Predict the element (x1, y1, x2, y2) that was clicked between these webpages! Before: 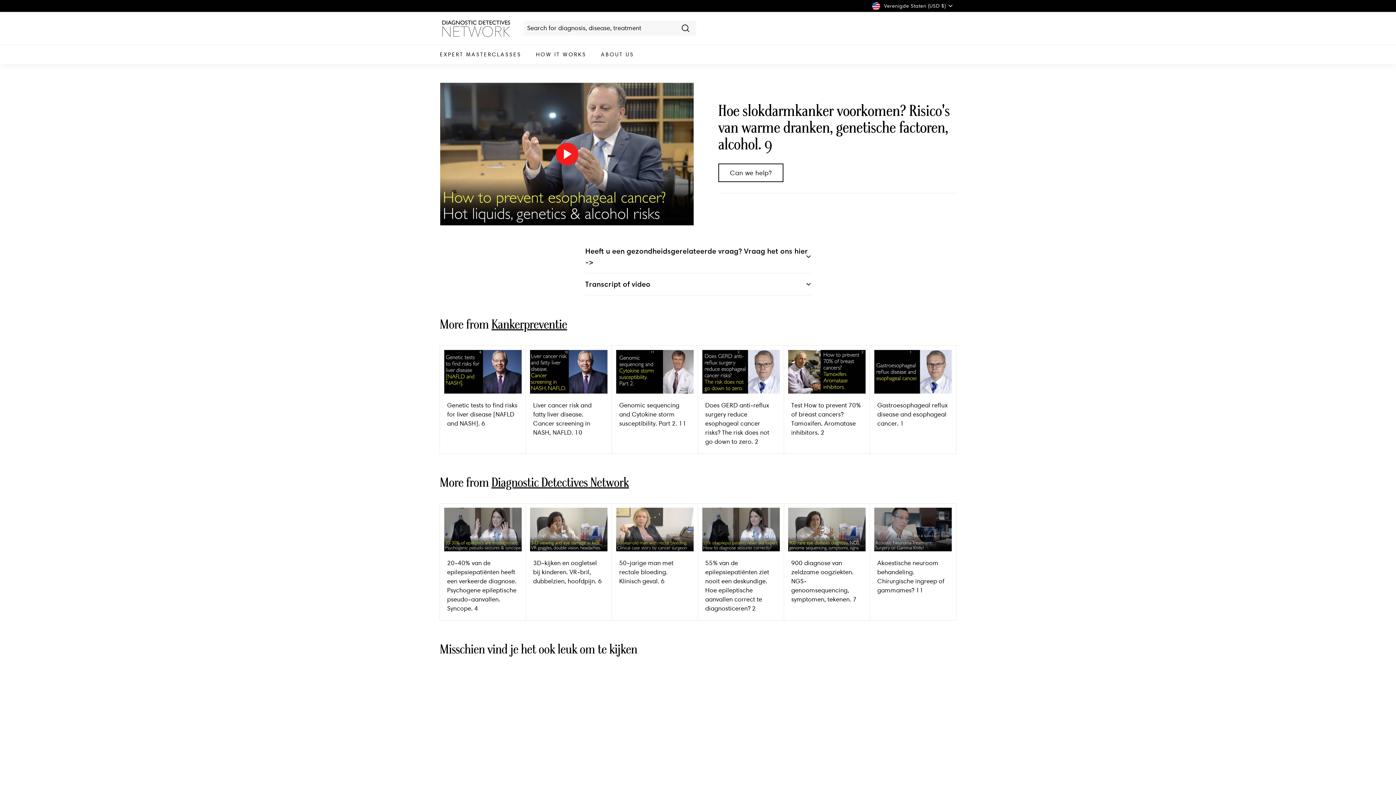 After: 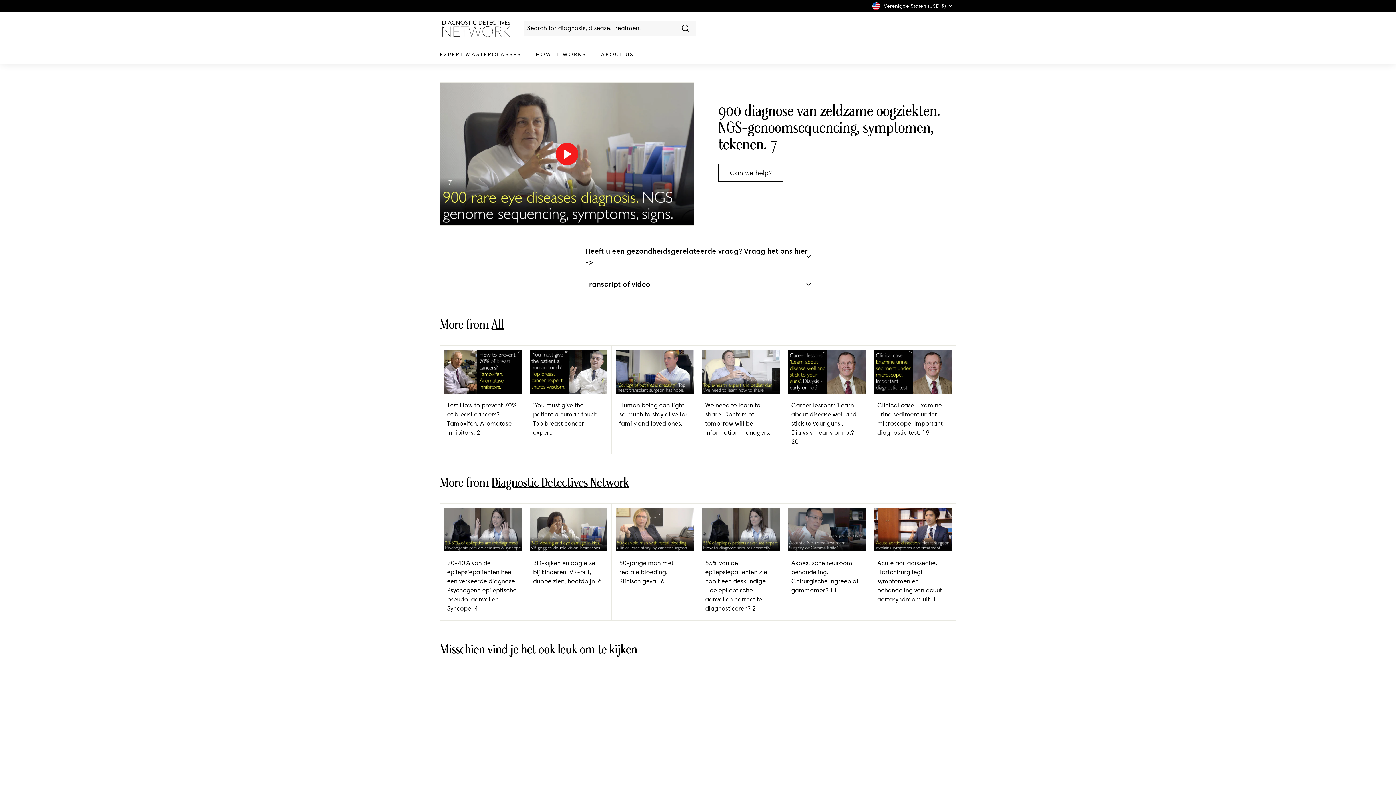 Action: label: 900 diagnose van zeldzame oogziekten. NGS-genoomsequencing, symptomen, tekenen. 7 bbox: (784, 503, 870, 611)